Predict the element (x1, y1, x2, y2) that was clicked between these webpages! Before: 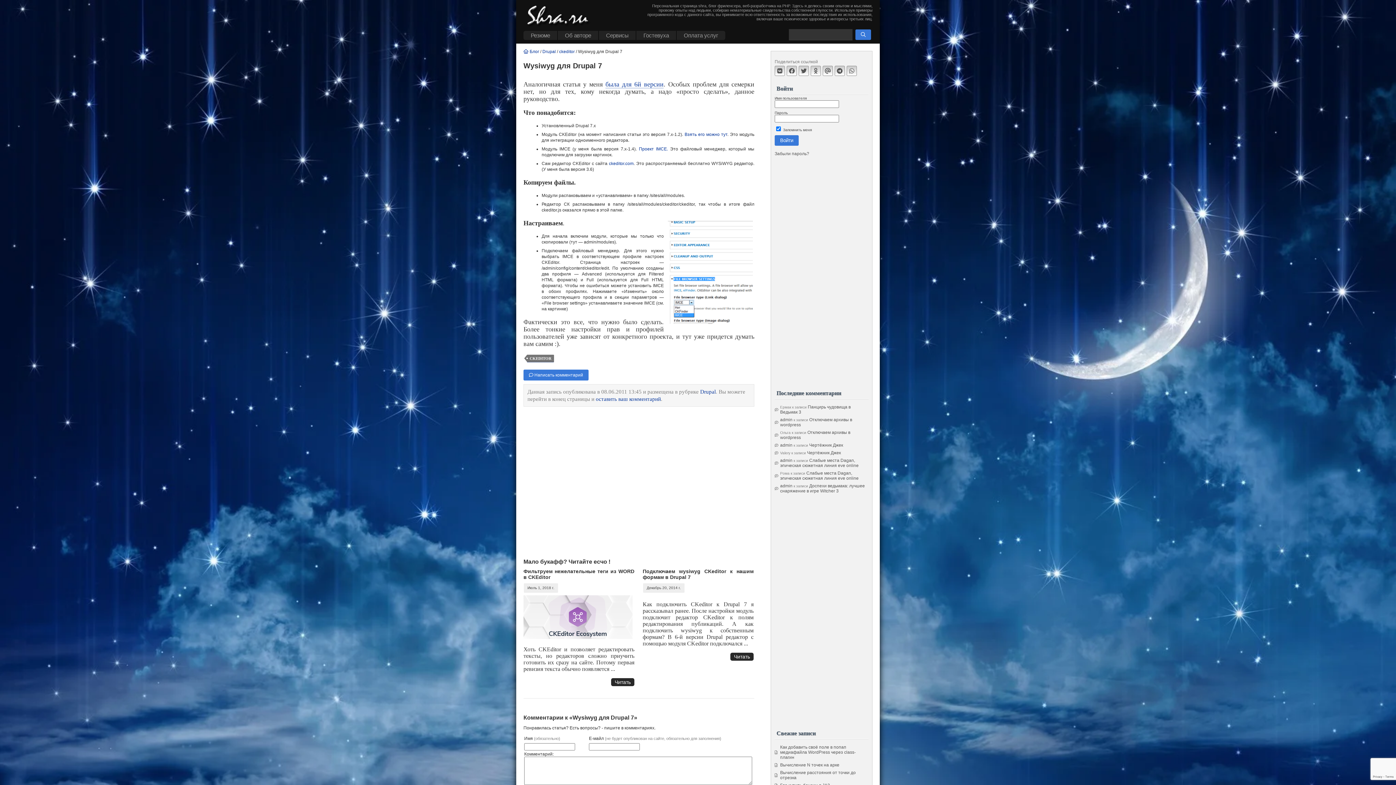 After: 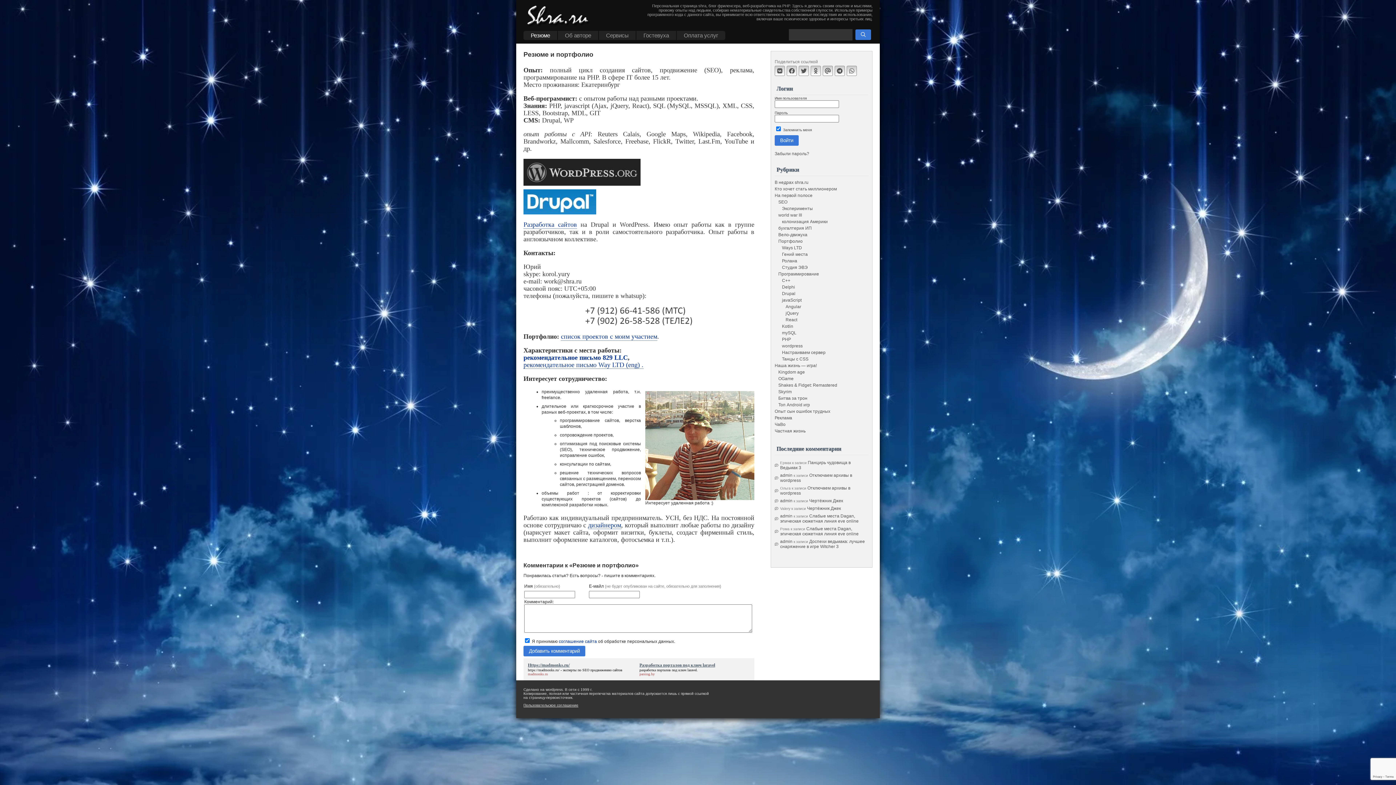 Action: label: Резюме bbox: (523, 30, 557, 40)